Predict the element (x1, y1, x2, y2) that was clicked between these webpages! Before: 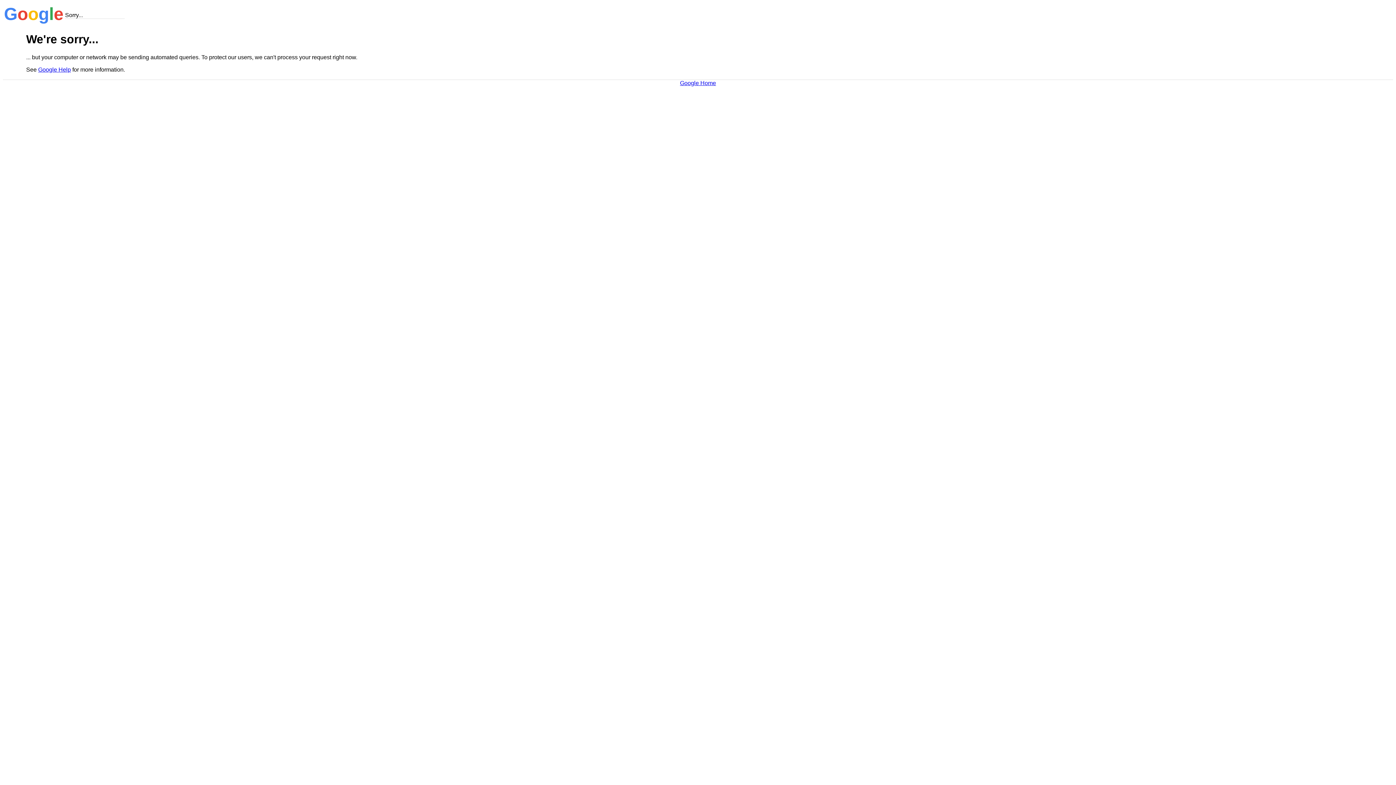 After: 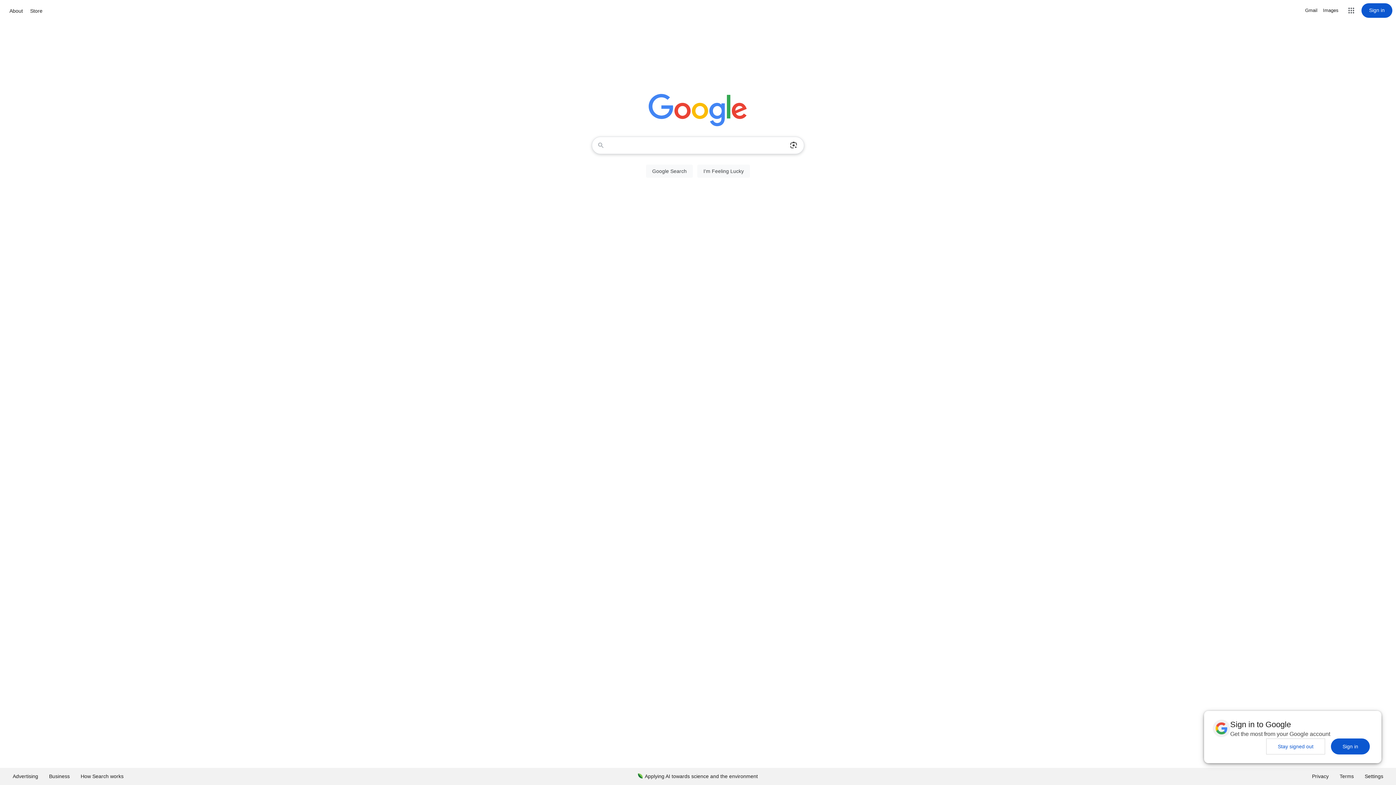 Action: label: Google Home bbox: (680, 79, 716, 86)